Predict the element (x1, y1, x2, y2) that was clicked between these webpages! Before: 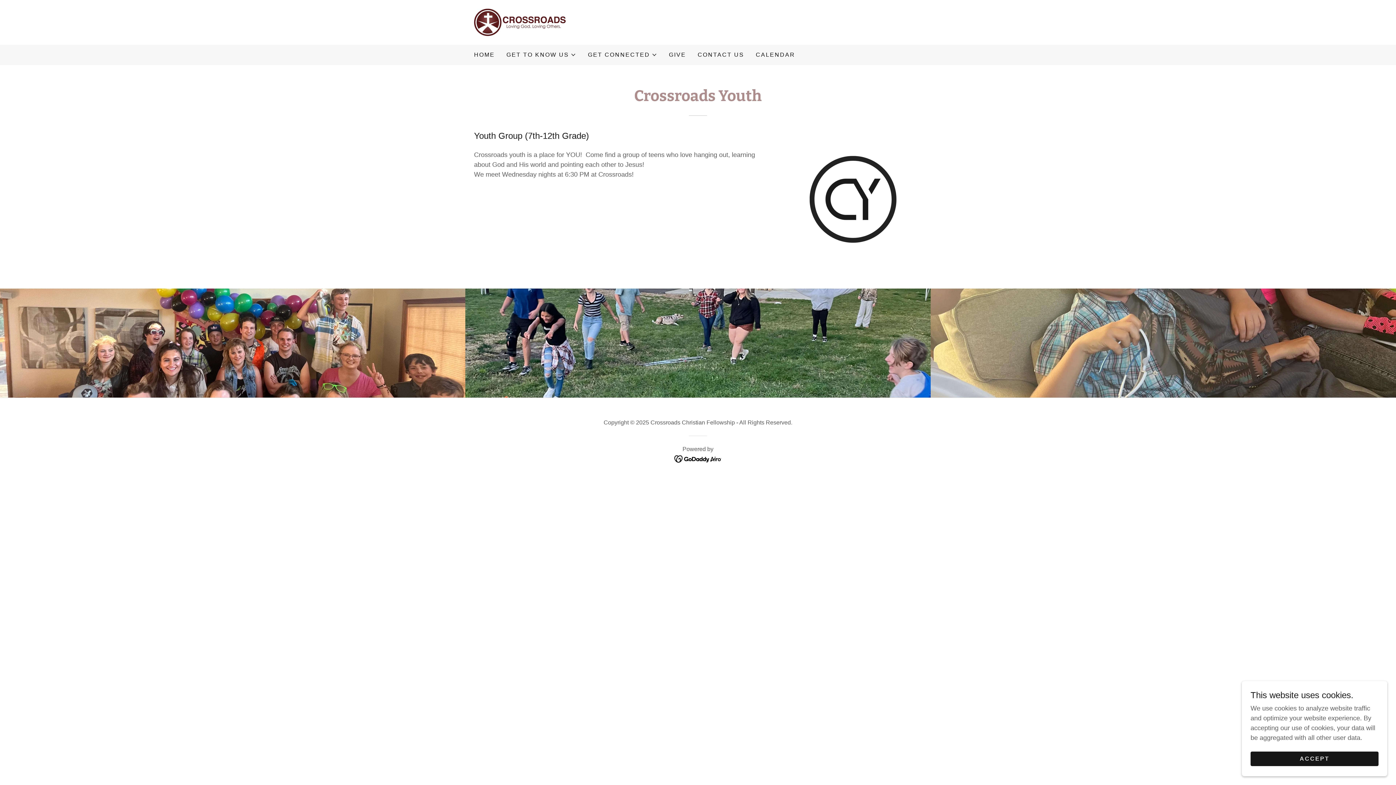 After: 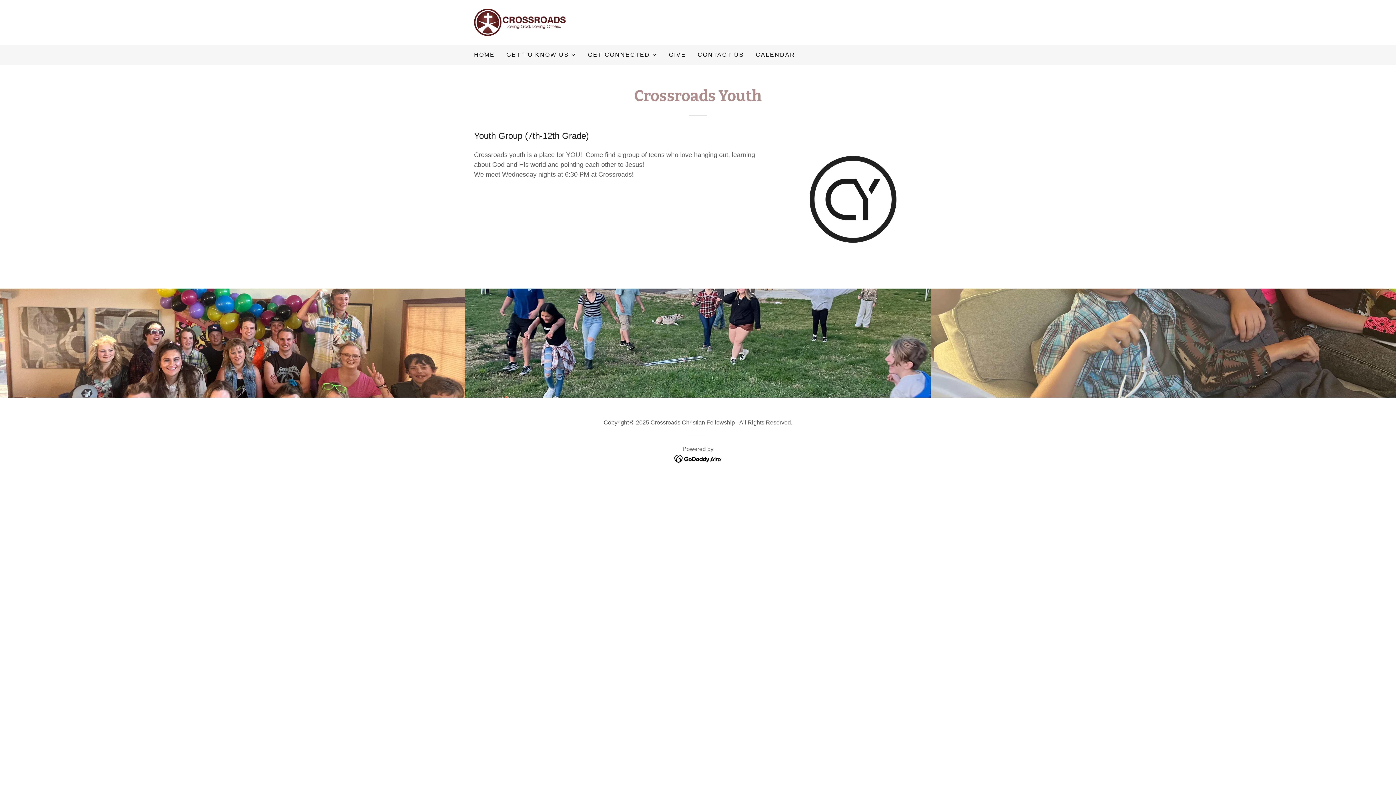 Action: label: ACCEPT bbox: (1250, 752, 1378, 766)